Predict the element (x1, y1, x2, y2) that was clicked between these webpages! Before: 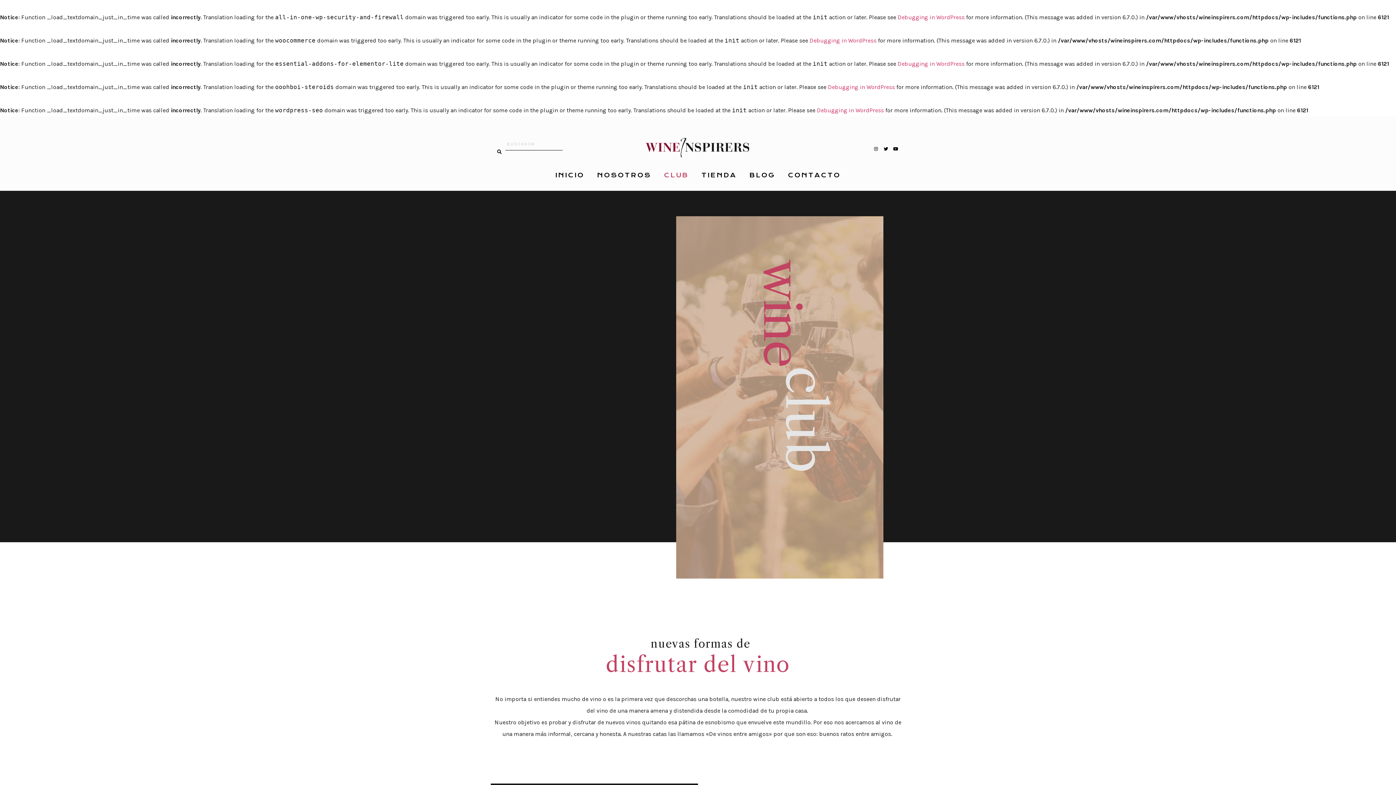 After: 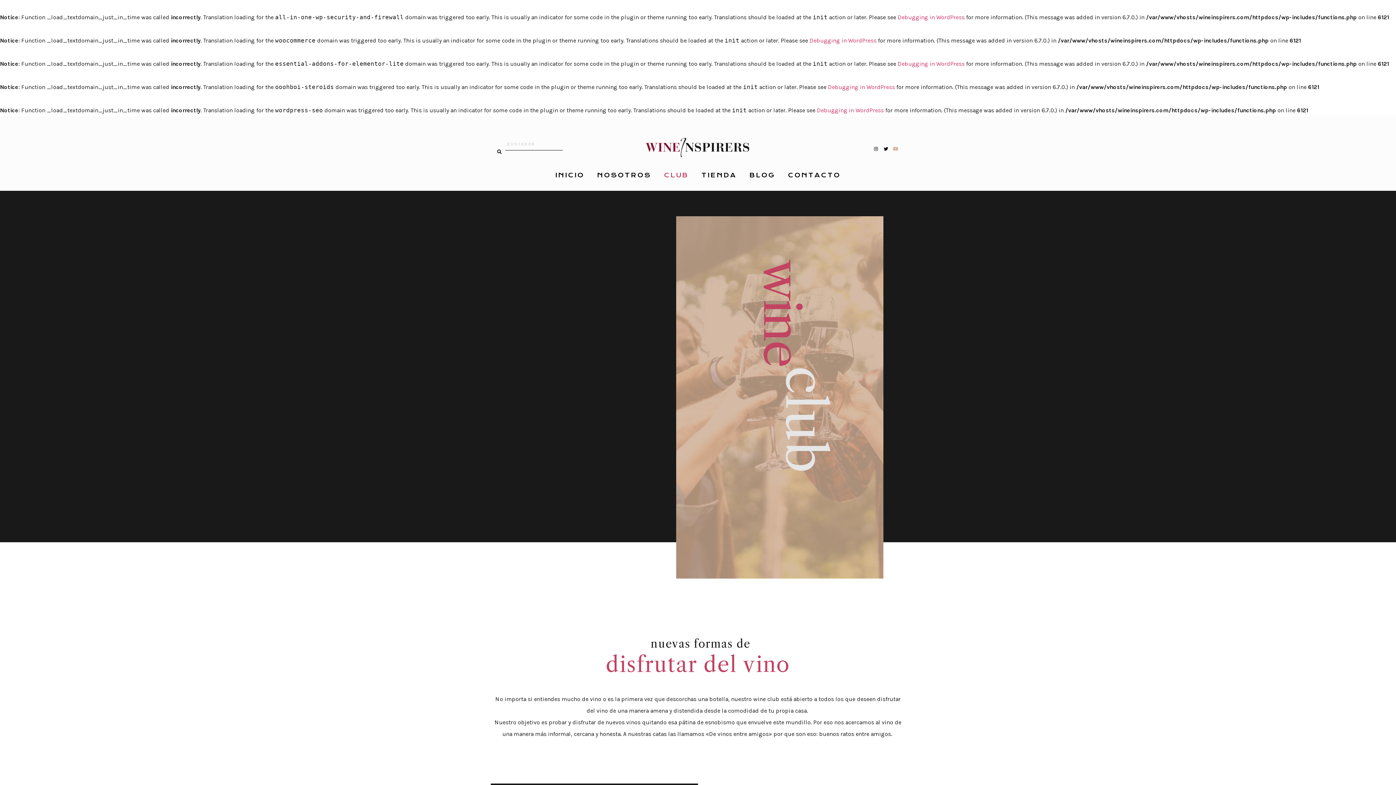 Action: label: Youtube bbox: (891, 144, 900, 153)